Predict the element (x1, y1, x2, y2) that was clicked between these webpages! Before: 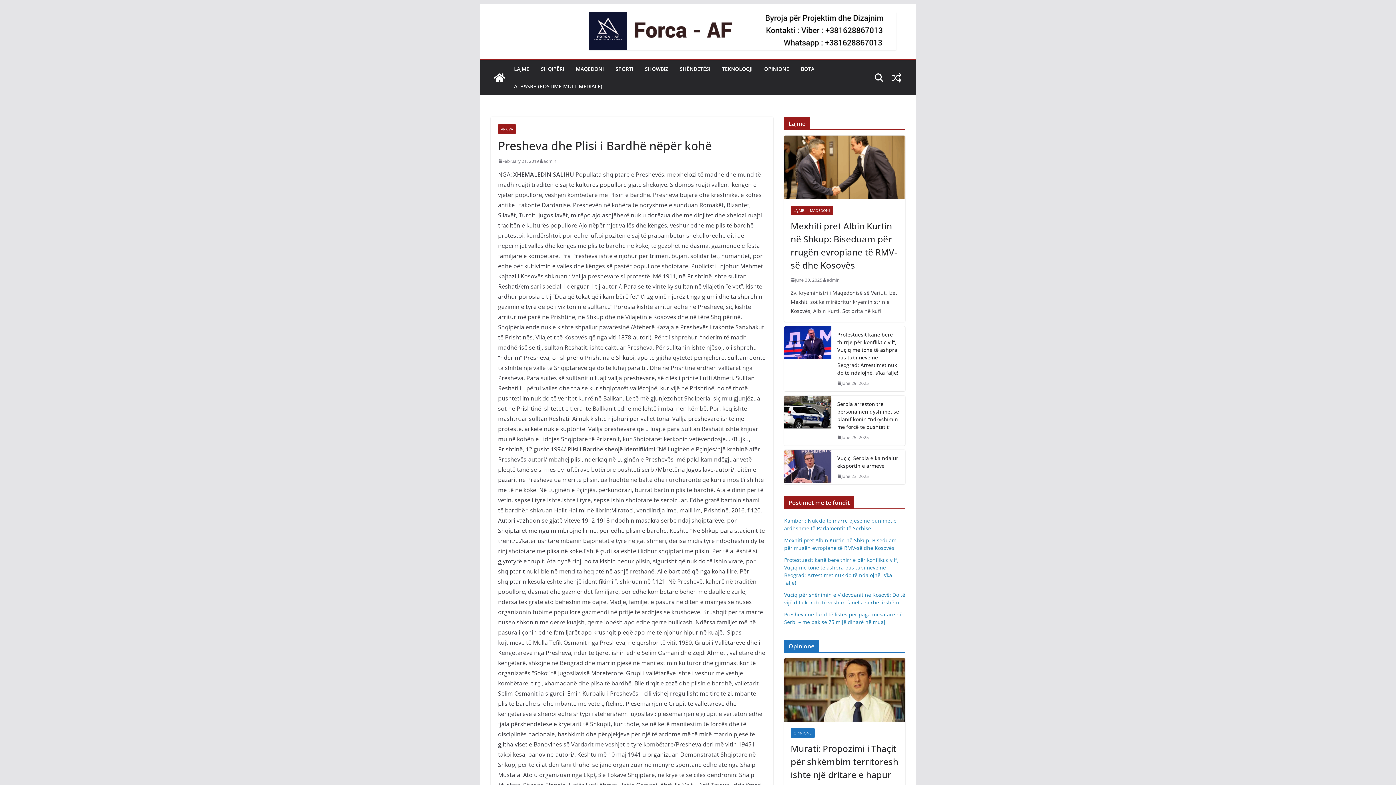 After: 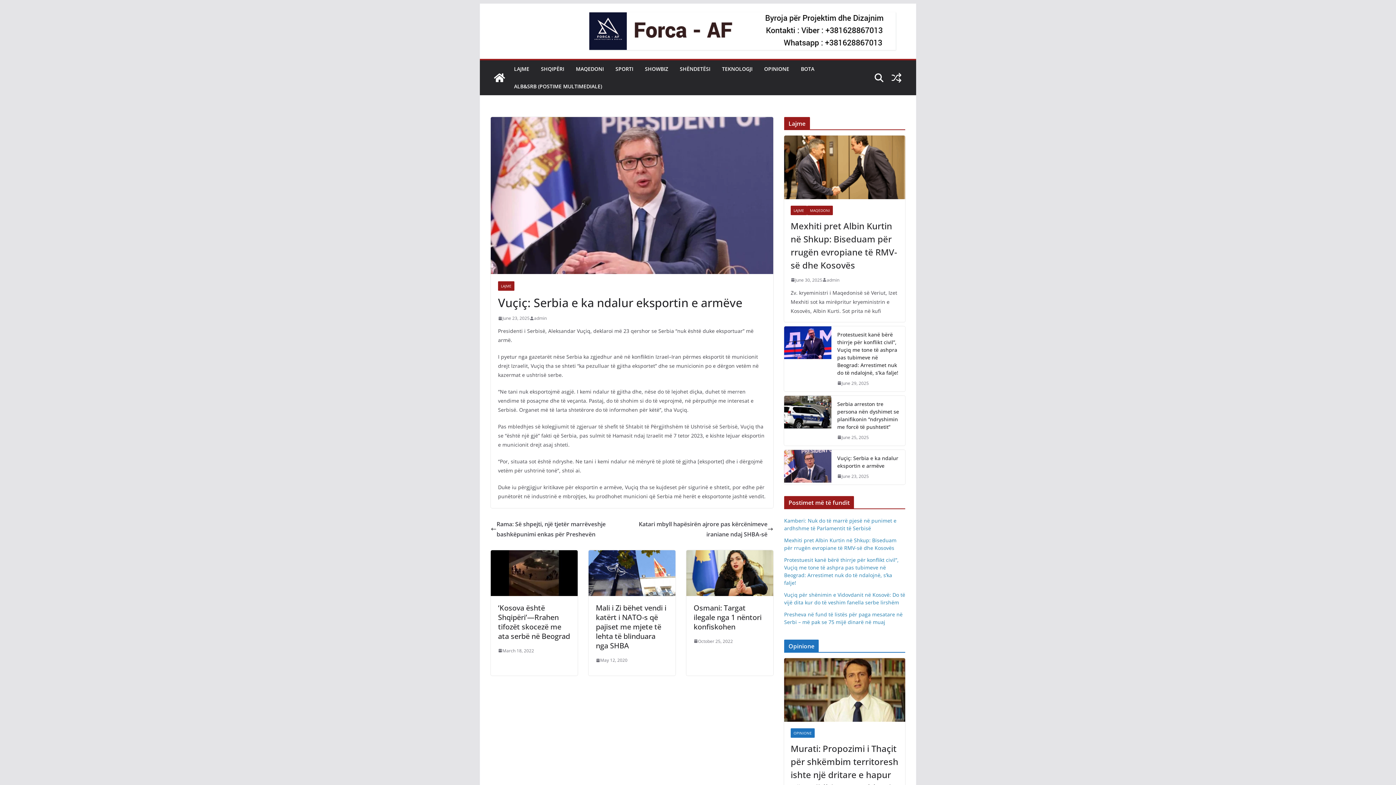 Action: bbox: (784, 450, 831, 484)